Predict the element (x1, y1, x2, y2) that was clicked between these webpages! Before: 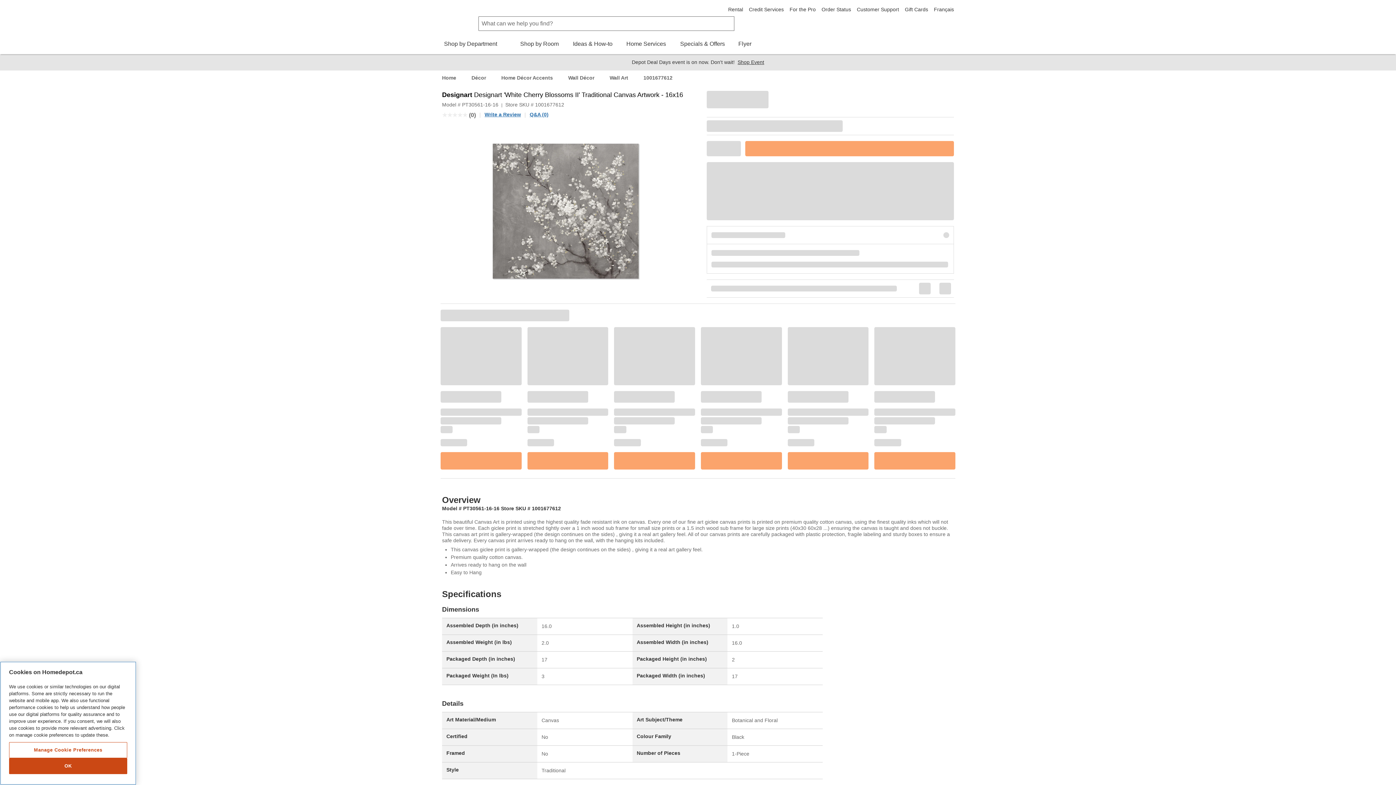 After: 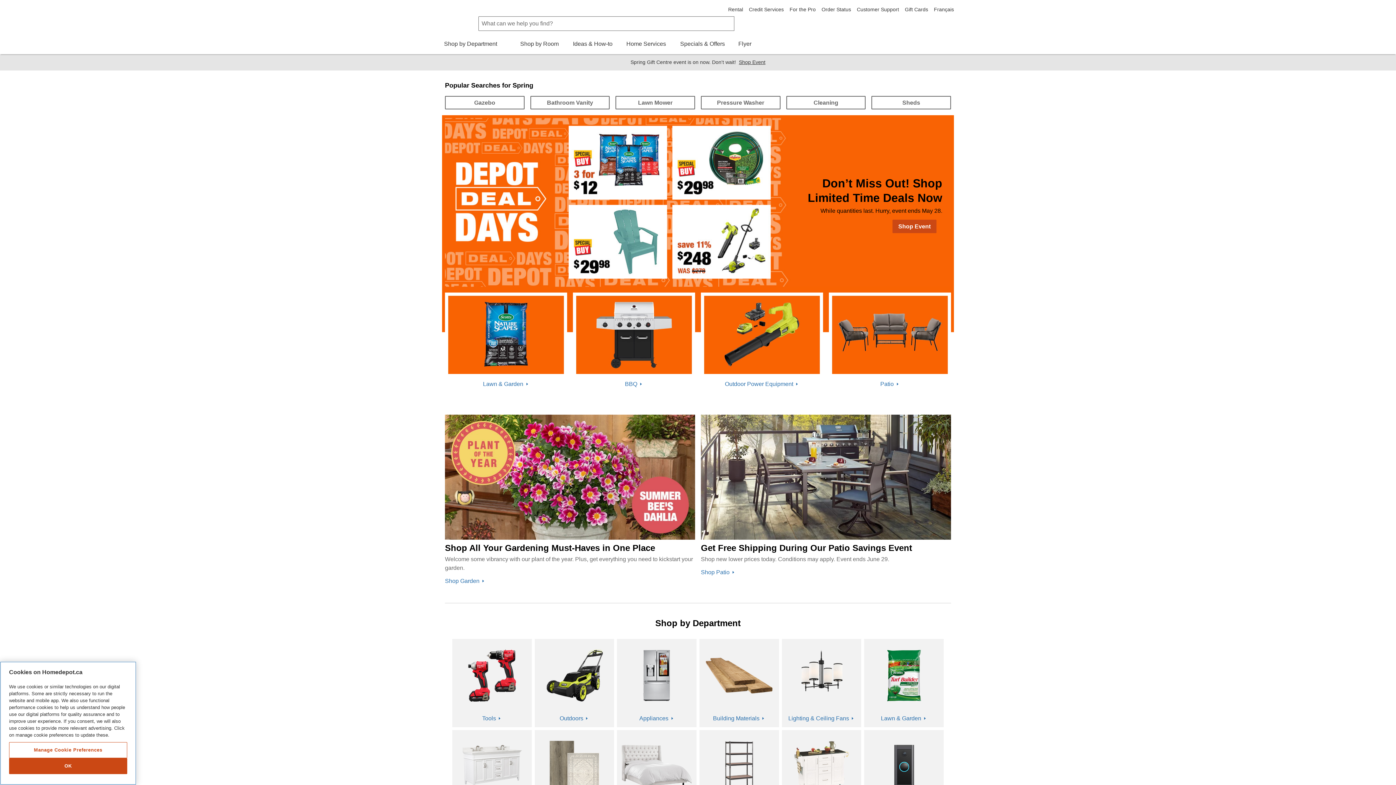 Action: label: Shop by Department bbox: (442, 40, 507, 46)